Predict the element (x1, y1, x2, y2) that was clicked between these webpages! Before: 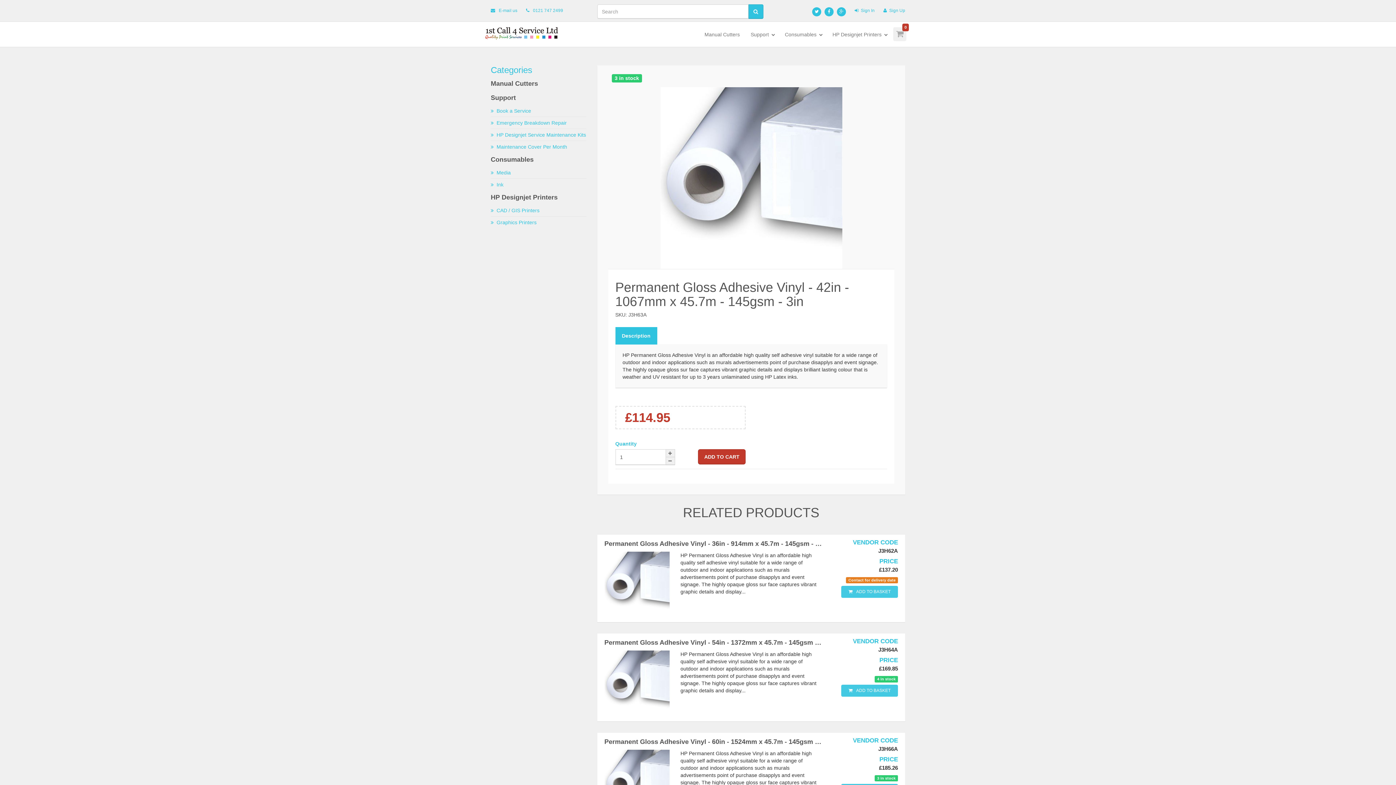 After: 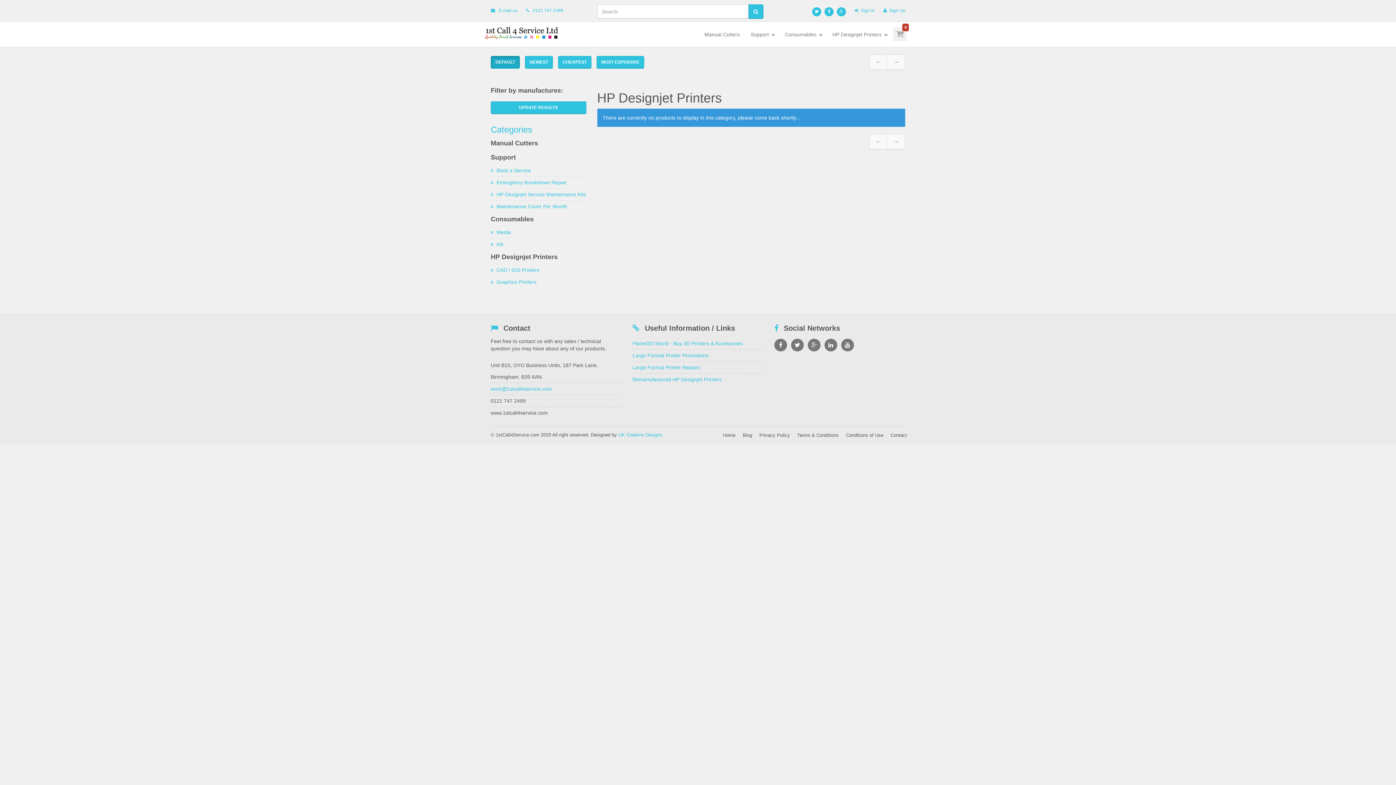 Action: bbox: (490, 194, 586, 201) label: HP Designjet Printers